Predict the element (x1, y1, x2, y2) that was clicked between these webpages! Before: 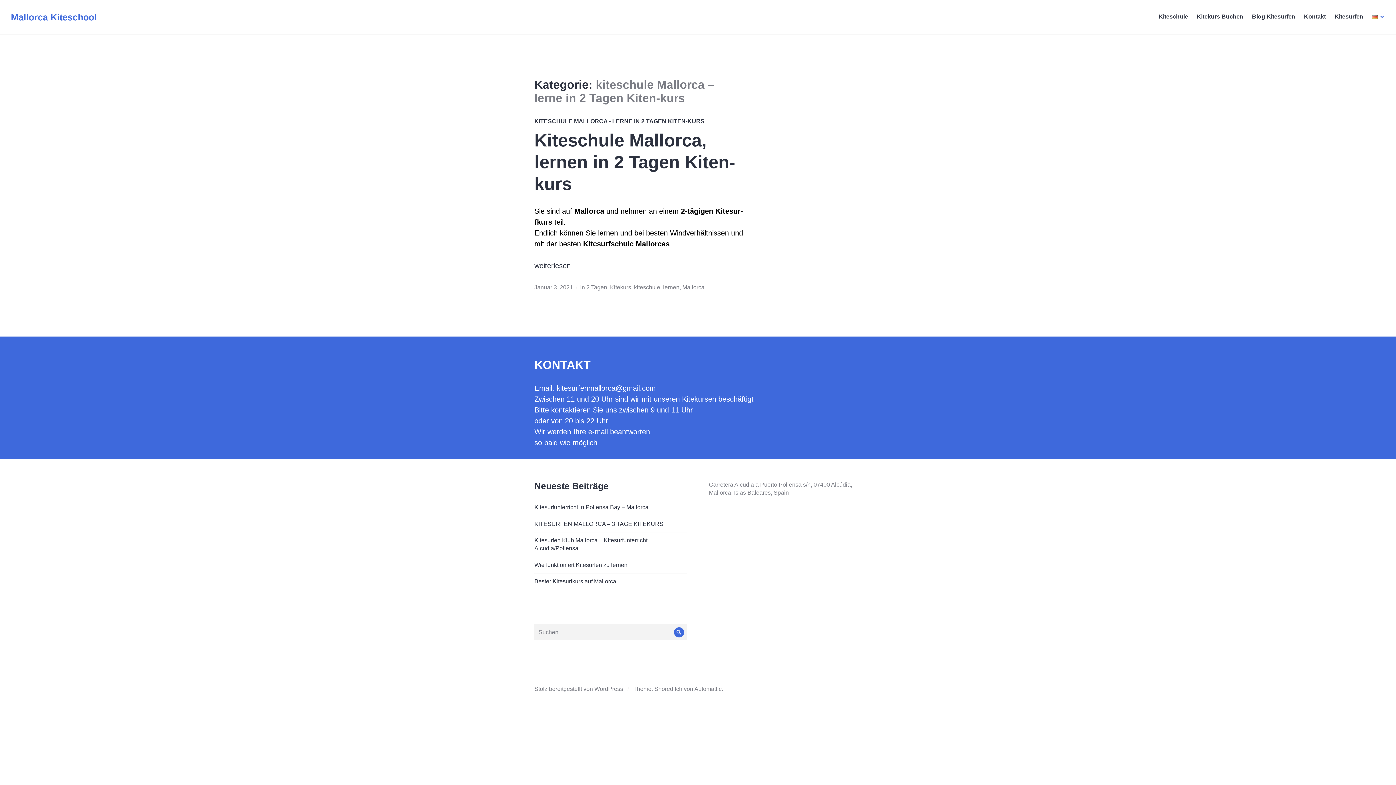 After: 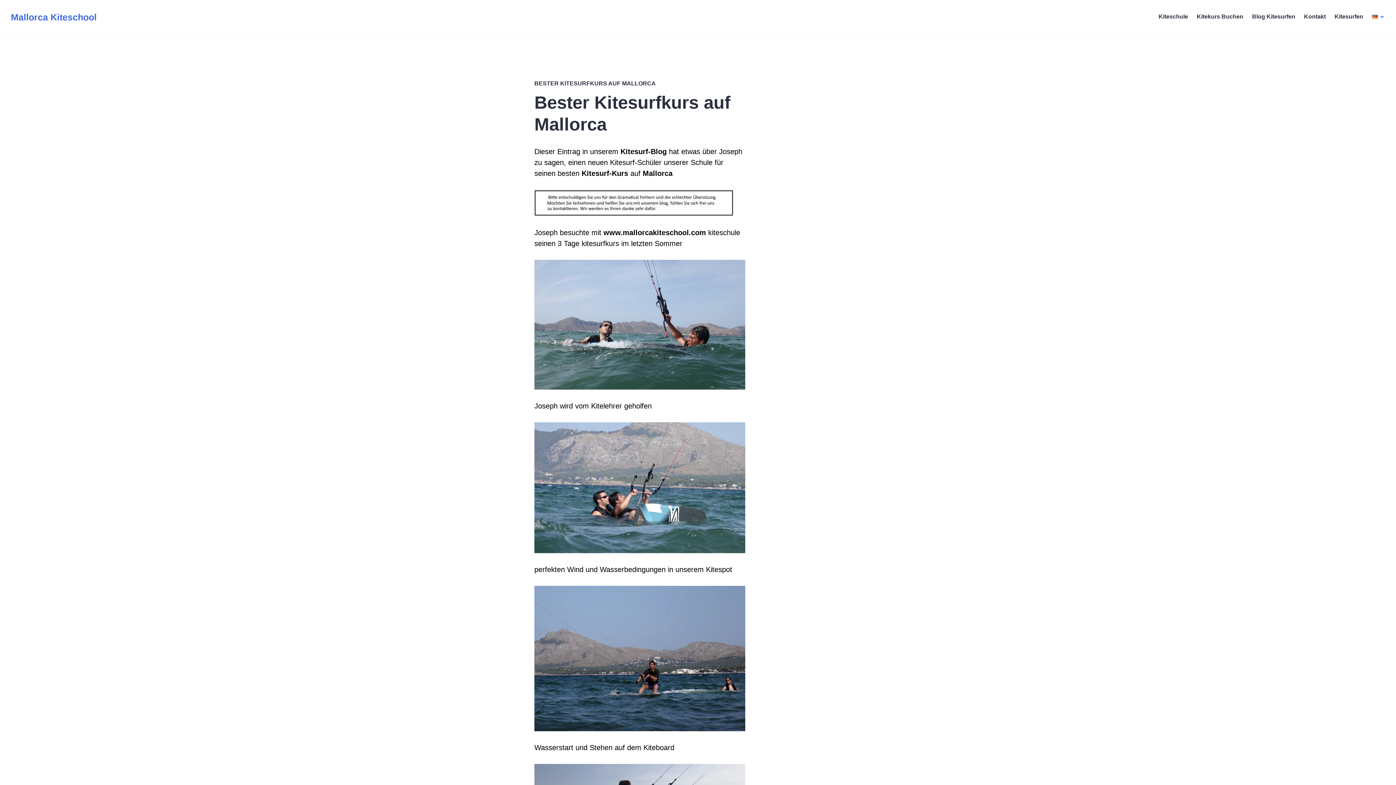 Action: bbox: (534, 578, 616, 584) label: Bester Kitesurfkurs auf Mallorca